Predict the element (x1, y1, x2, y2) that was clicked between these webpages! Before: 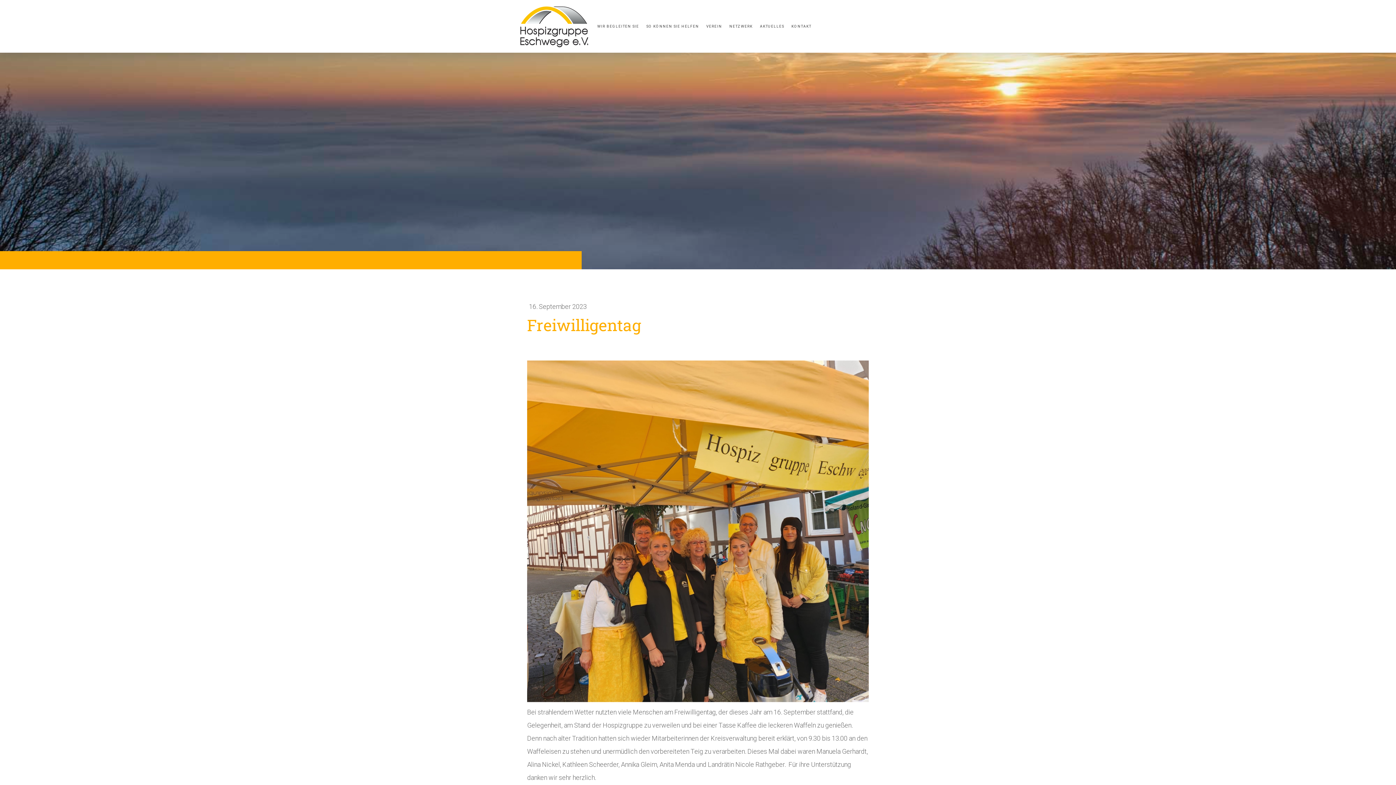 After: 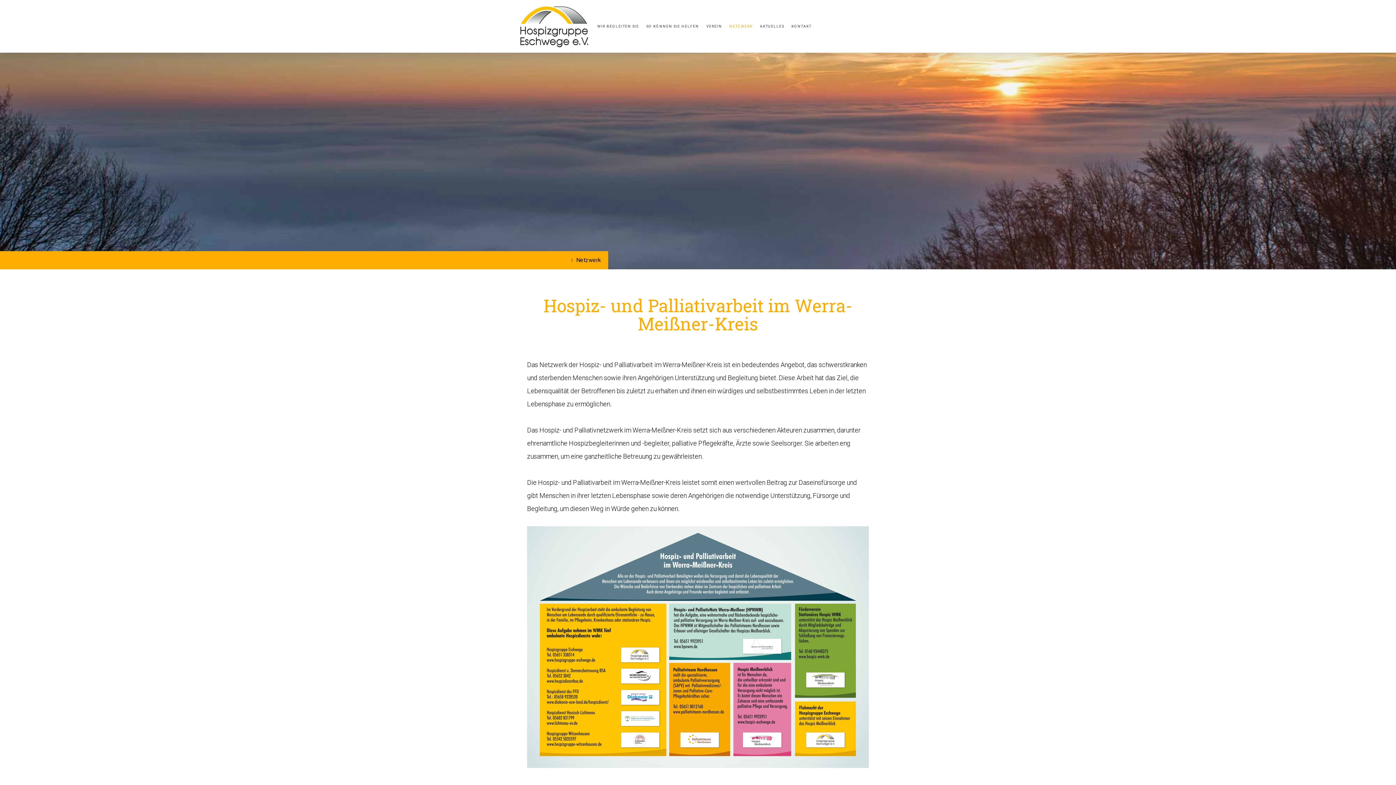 Action: bbox: (725, 20, 756, 32) label: NETZWERK